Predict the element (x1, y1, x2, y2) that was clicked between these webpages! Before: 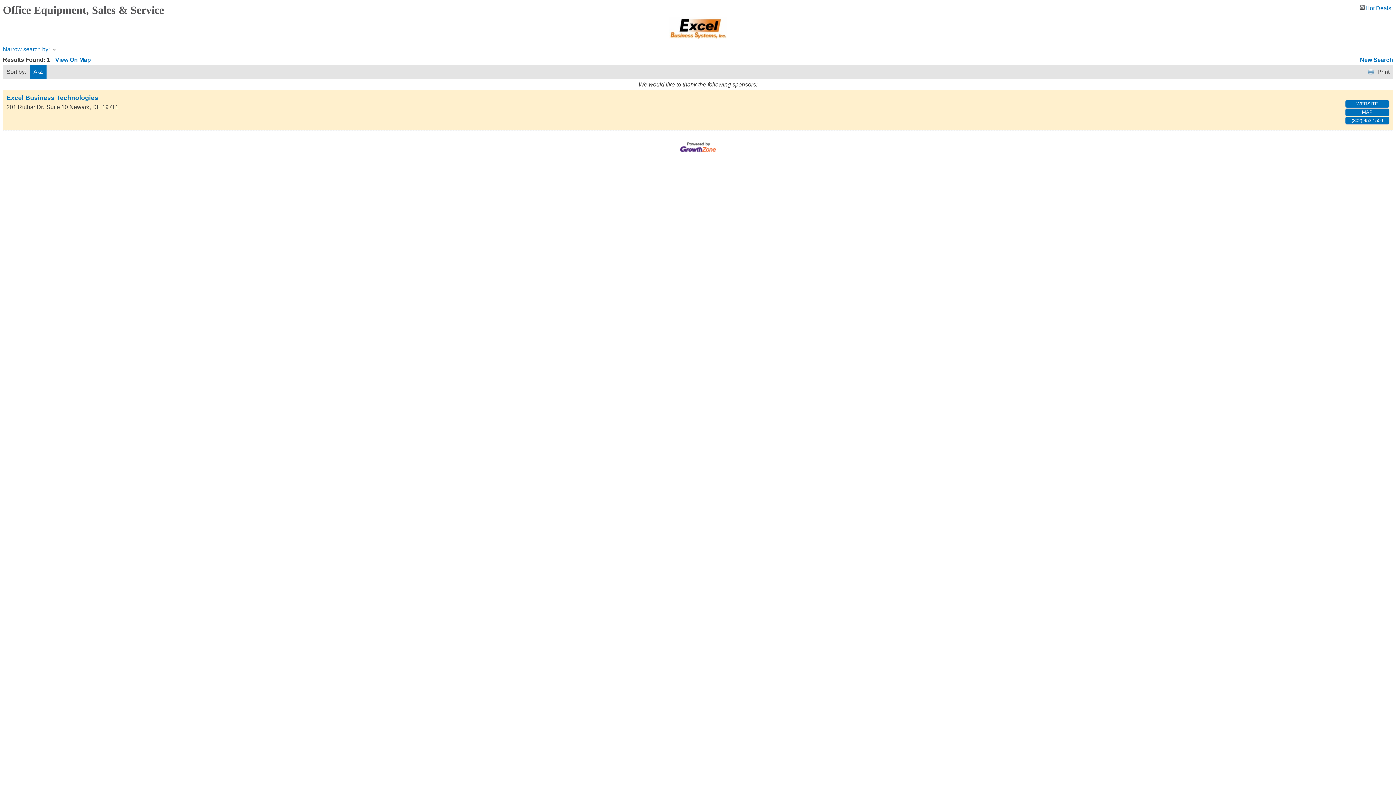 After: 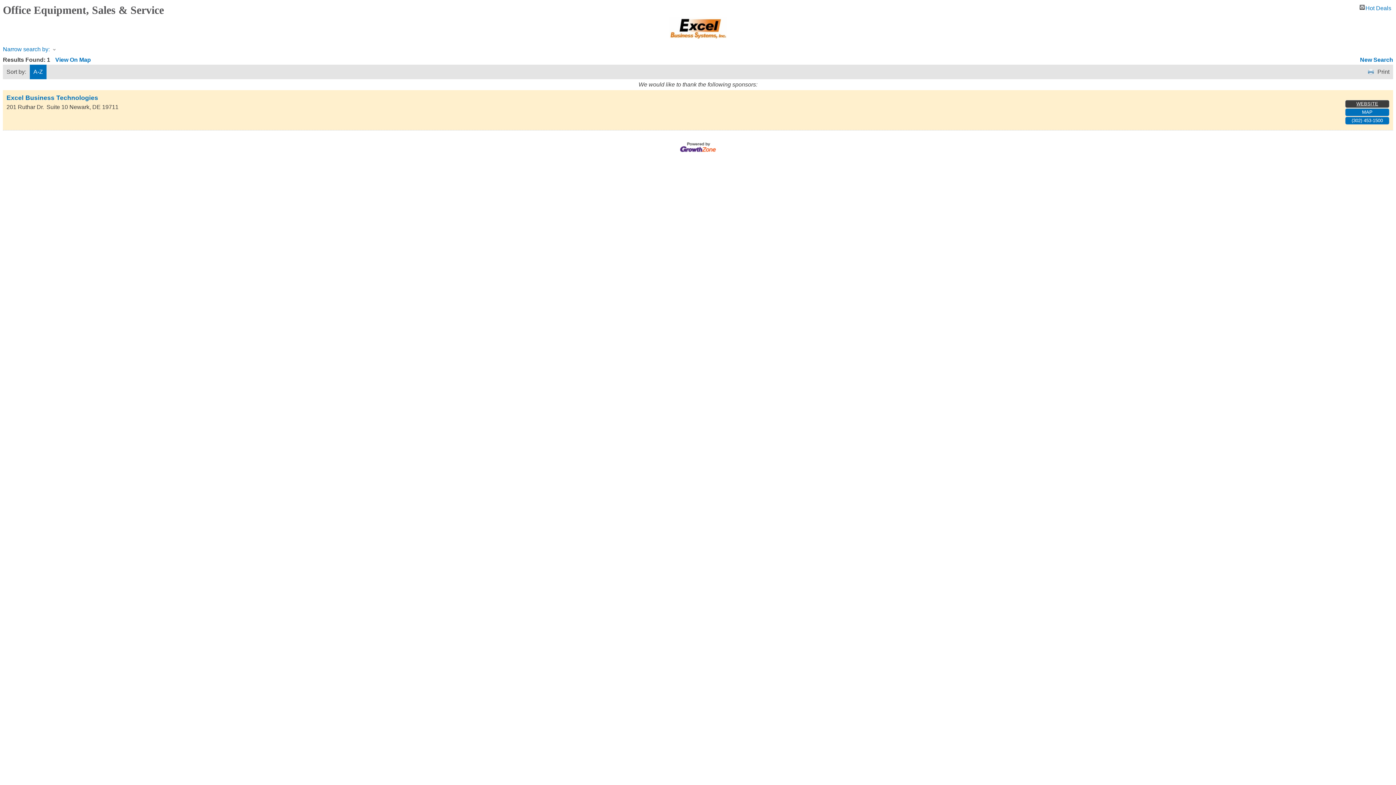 Action: bbox: (1345, 100, 1389, 108) label: WEBSITE